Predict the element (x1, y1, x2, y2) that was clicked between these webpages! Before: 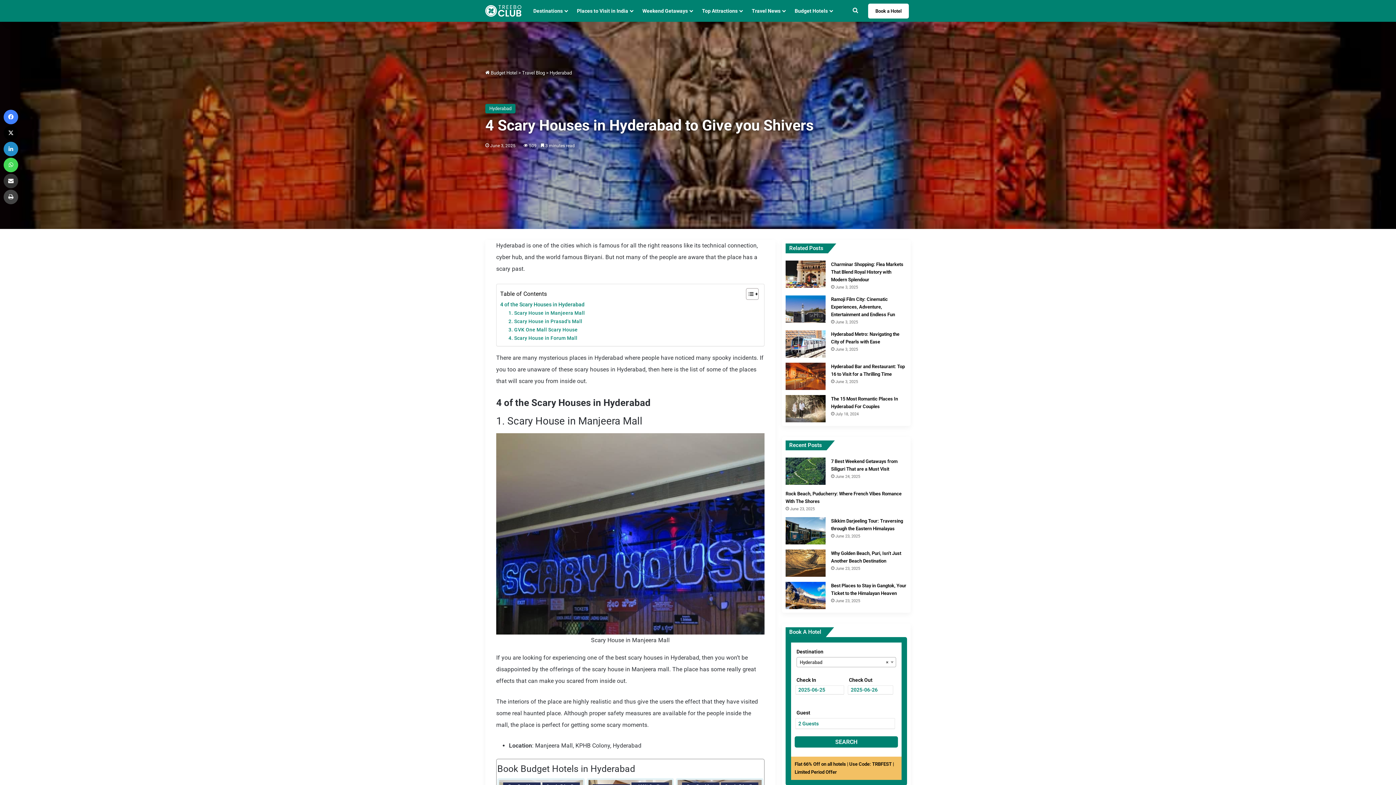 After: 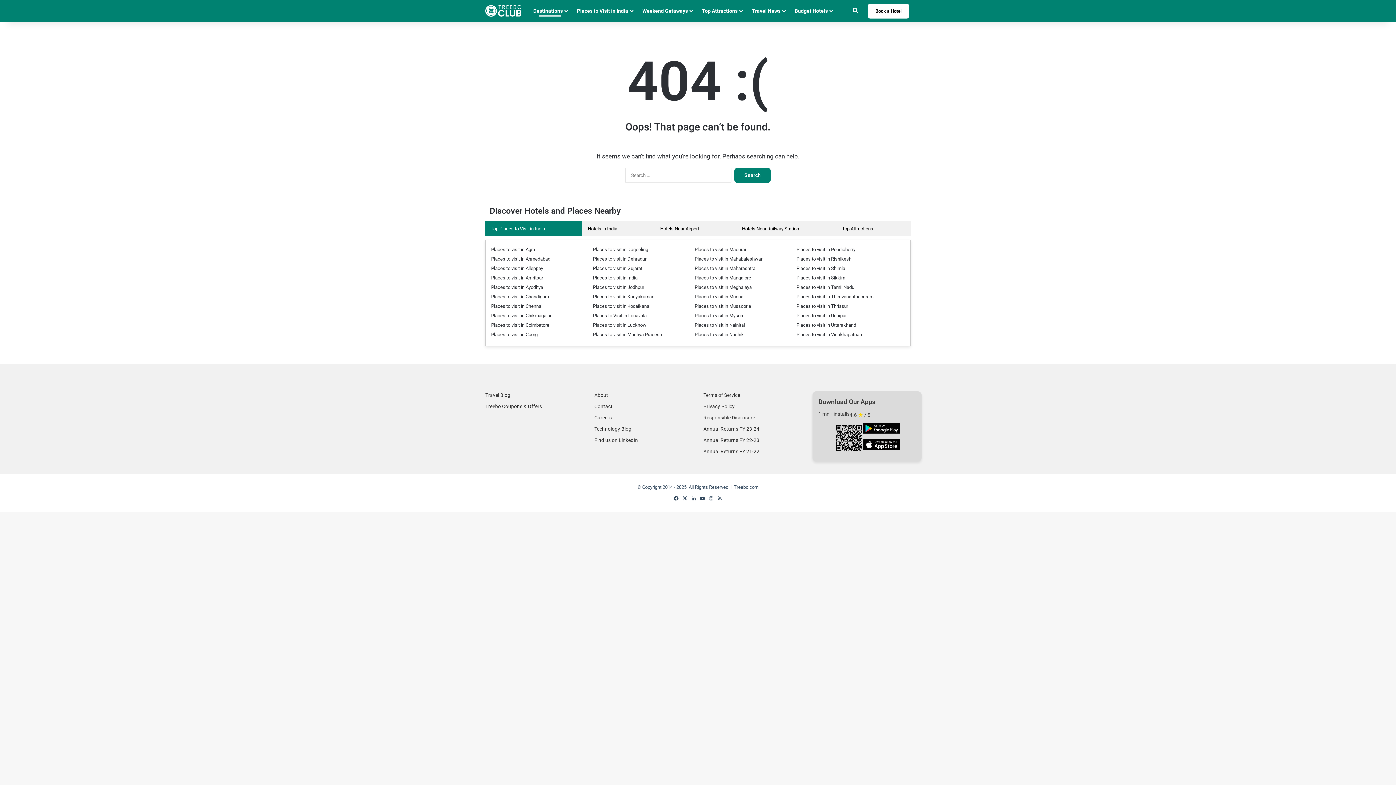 Action: label: Destinations bbox: (528, 0, 572, 21)